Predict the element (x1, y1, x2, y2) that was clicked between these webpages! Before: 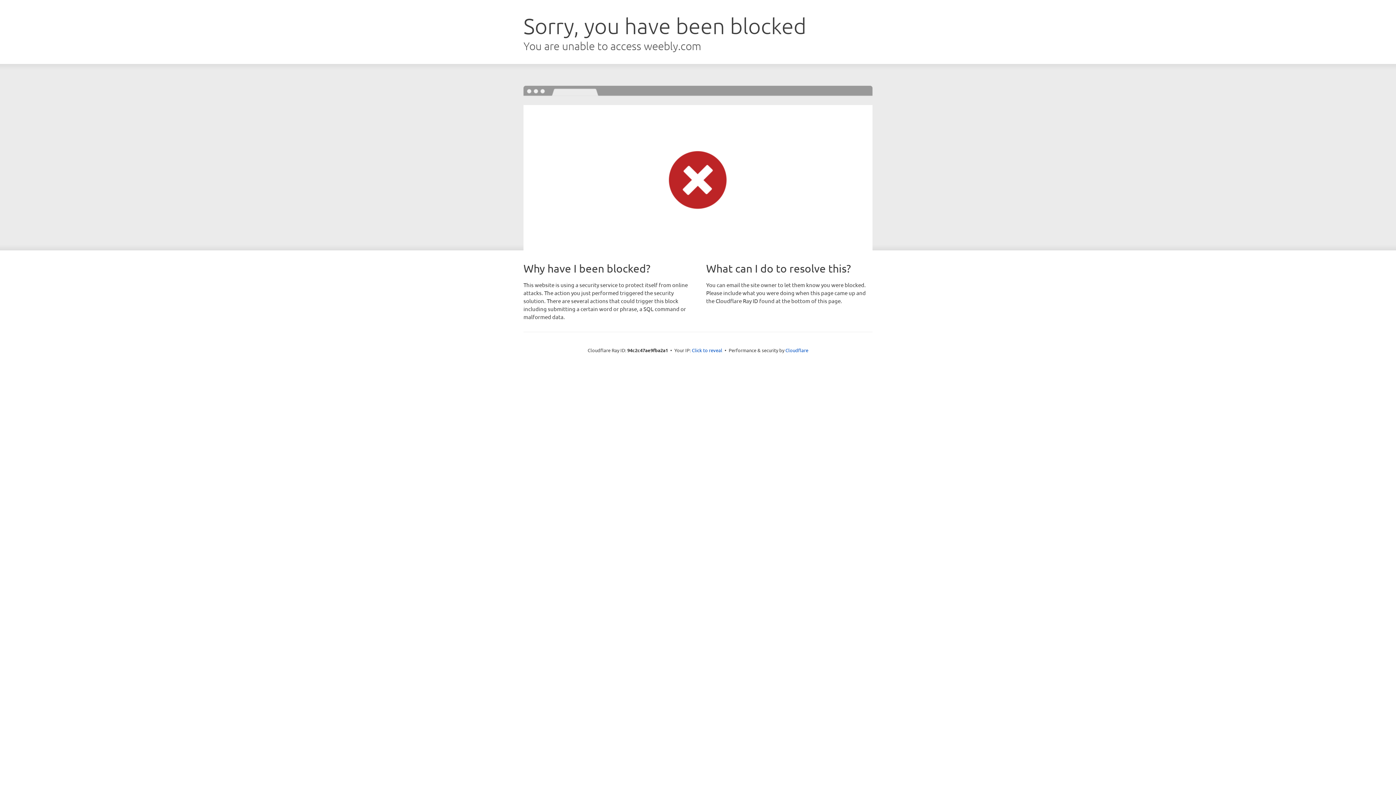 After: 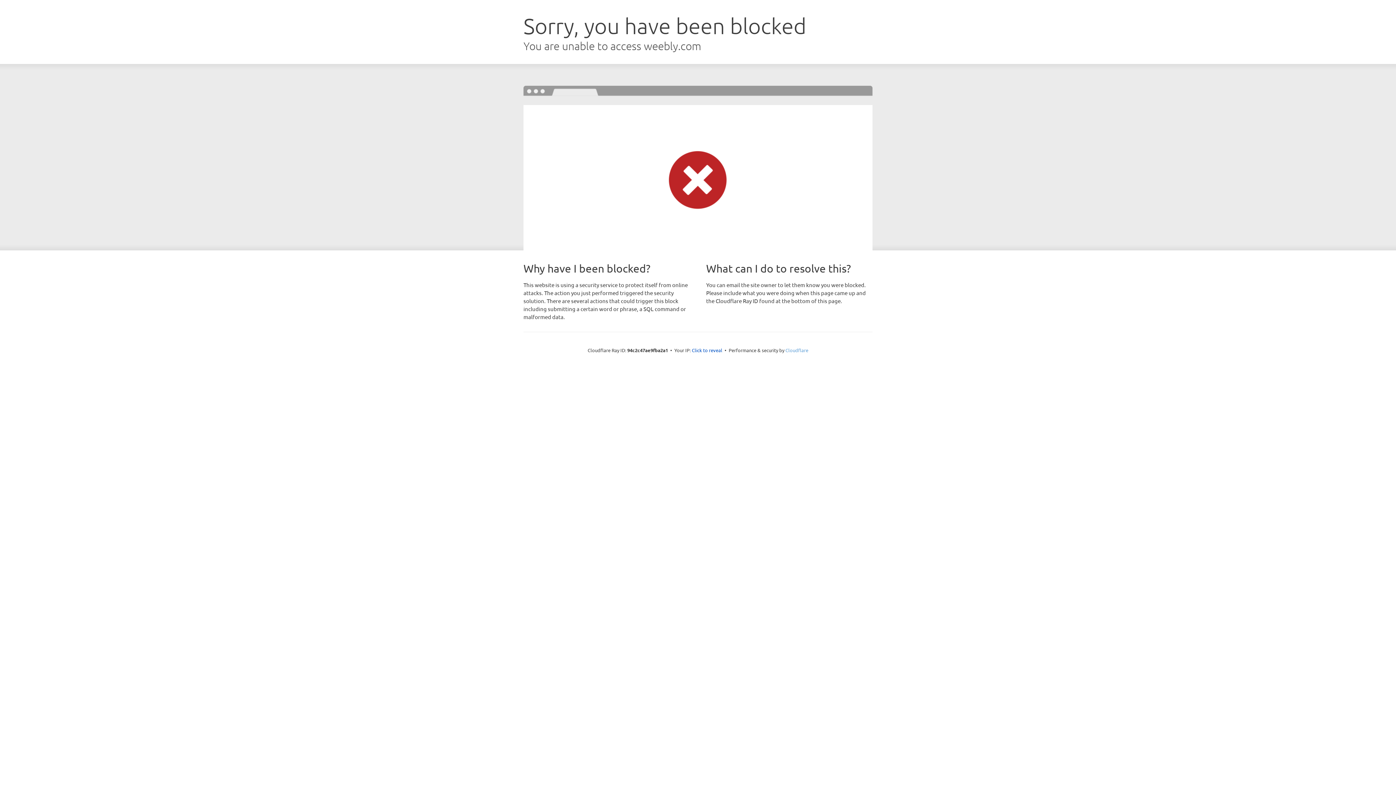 Action: bbox: (785, 347, 808, 353) label: Cloudflare